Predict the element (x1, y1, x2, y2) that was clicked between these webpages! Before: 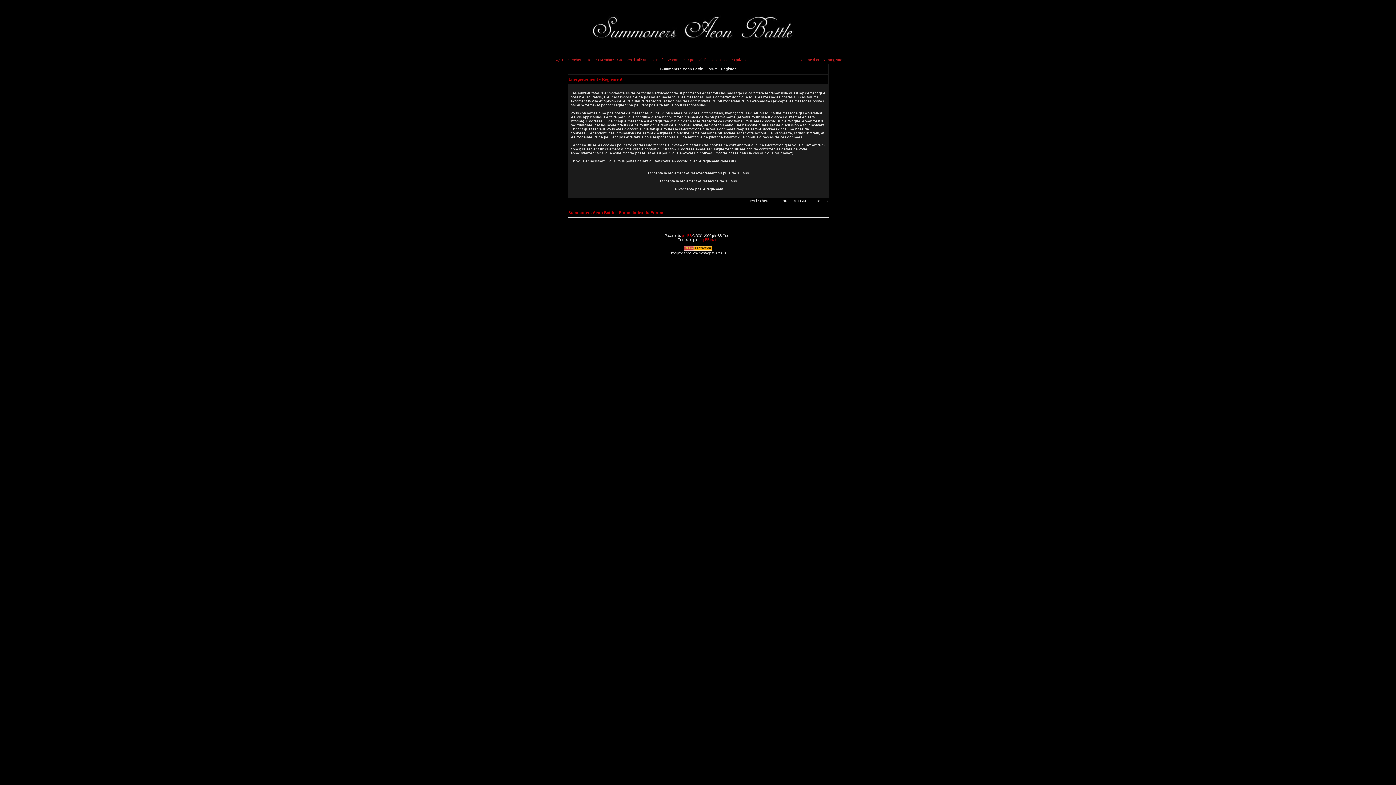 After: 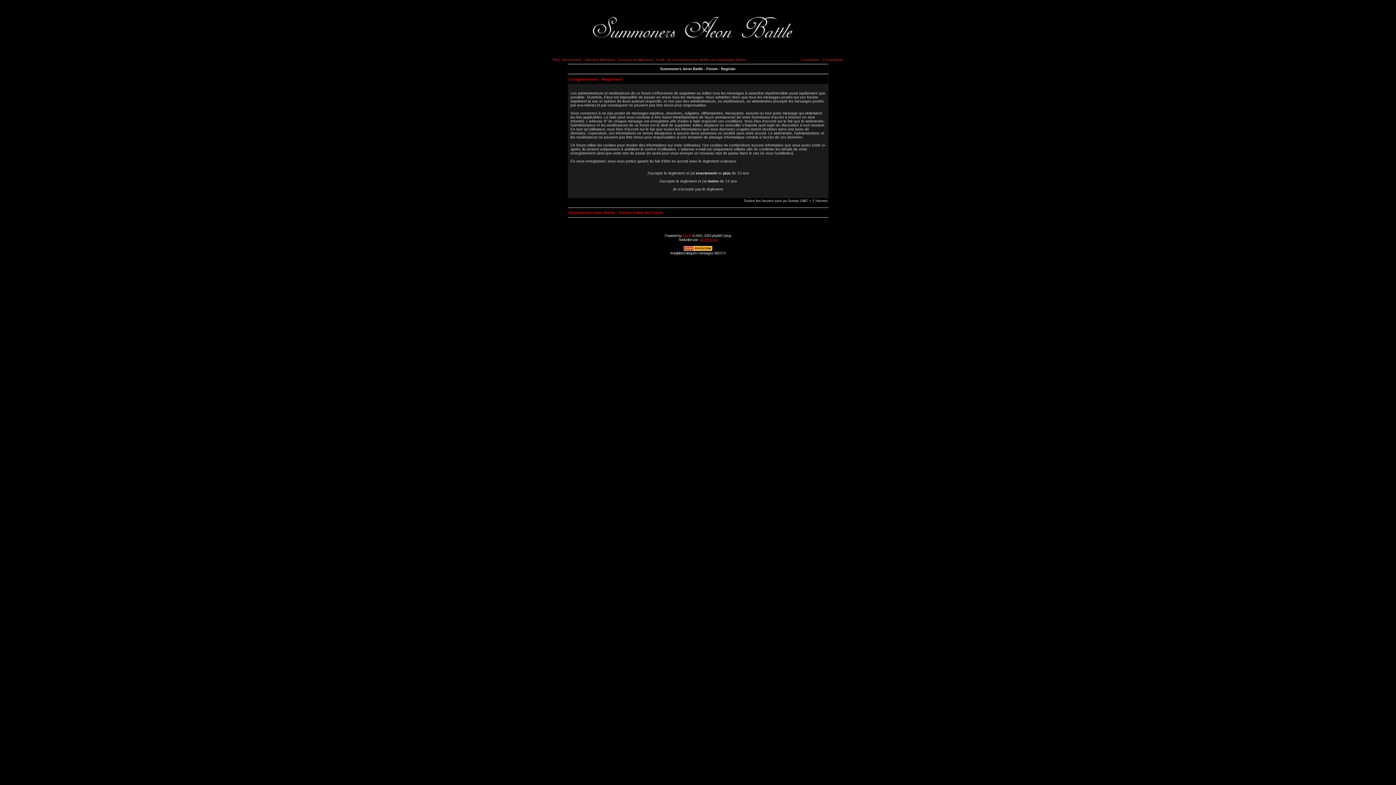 Action: label: phpBB-fr.com bbox: (699, 237, 718, 241)